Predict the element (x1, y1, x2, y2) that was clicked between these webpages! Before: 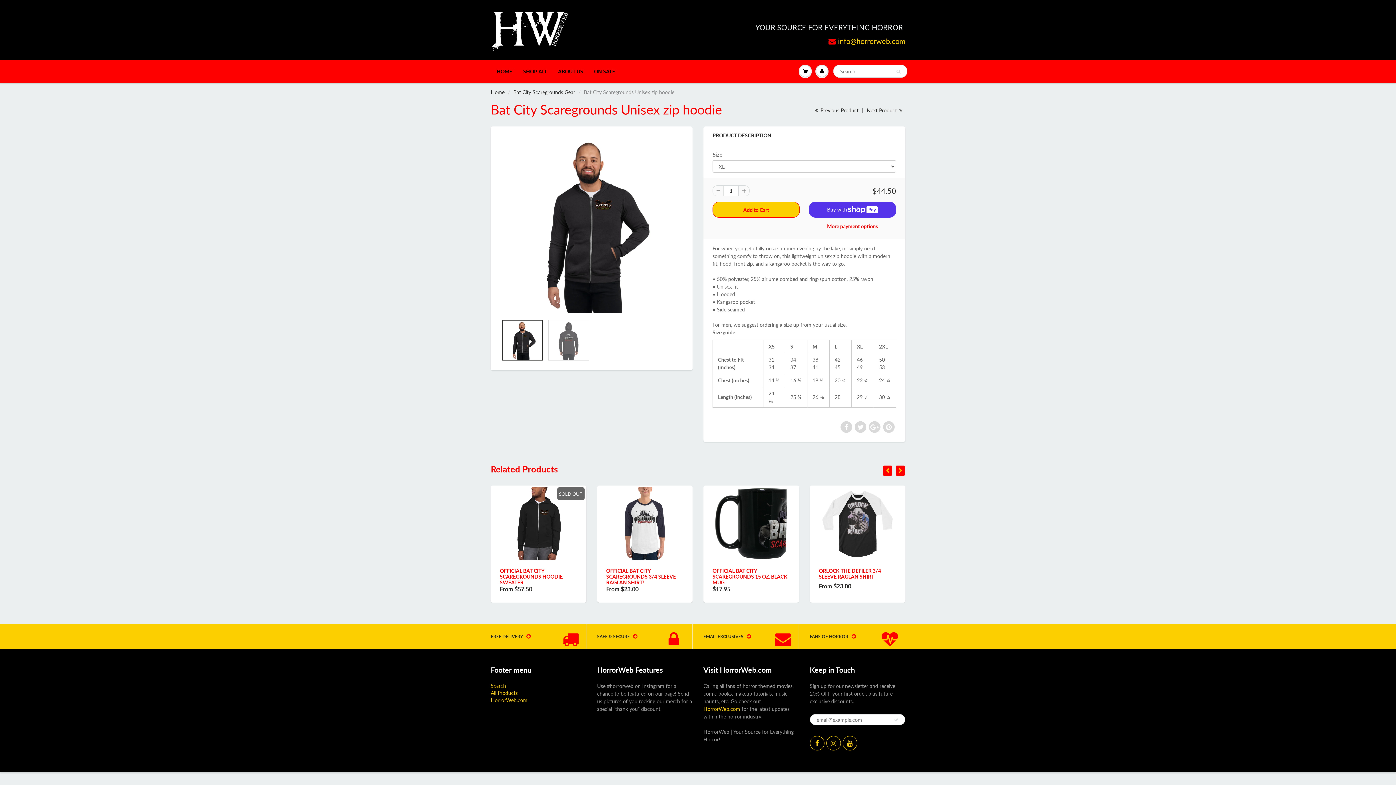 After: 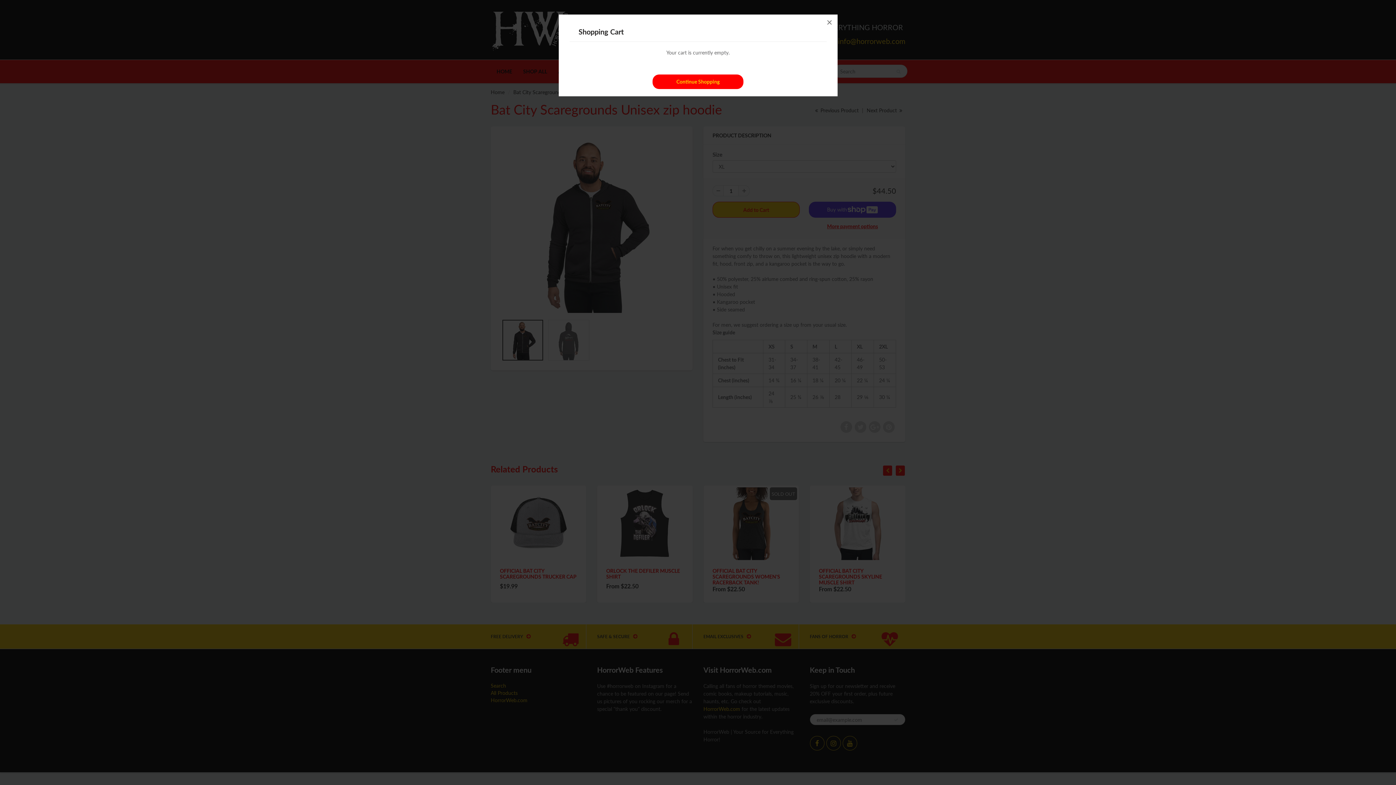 Action: bbox: (797, 60, 813, 82)